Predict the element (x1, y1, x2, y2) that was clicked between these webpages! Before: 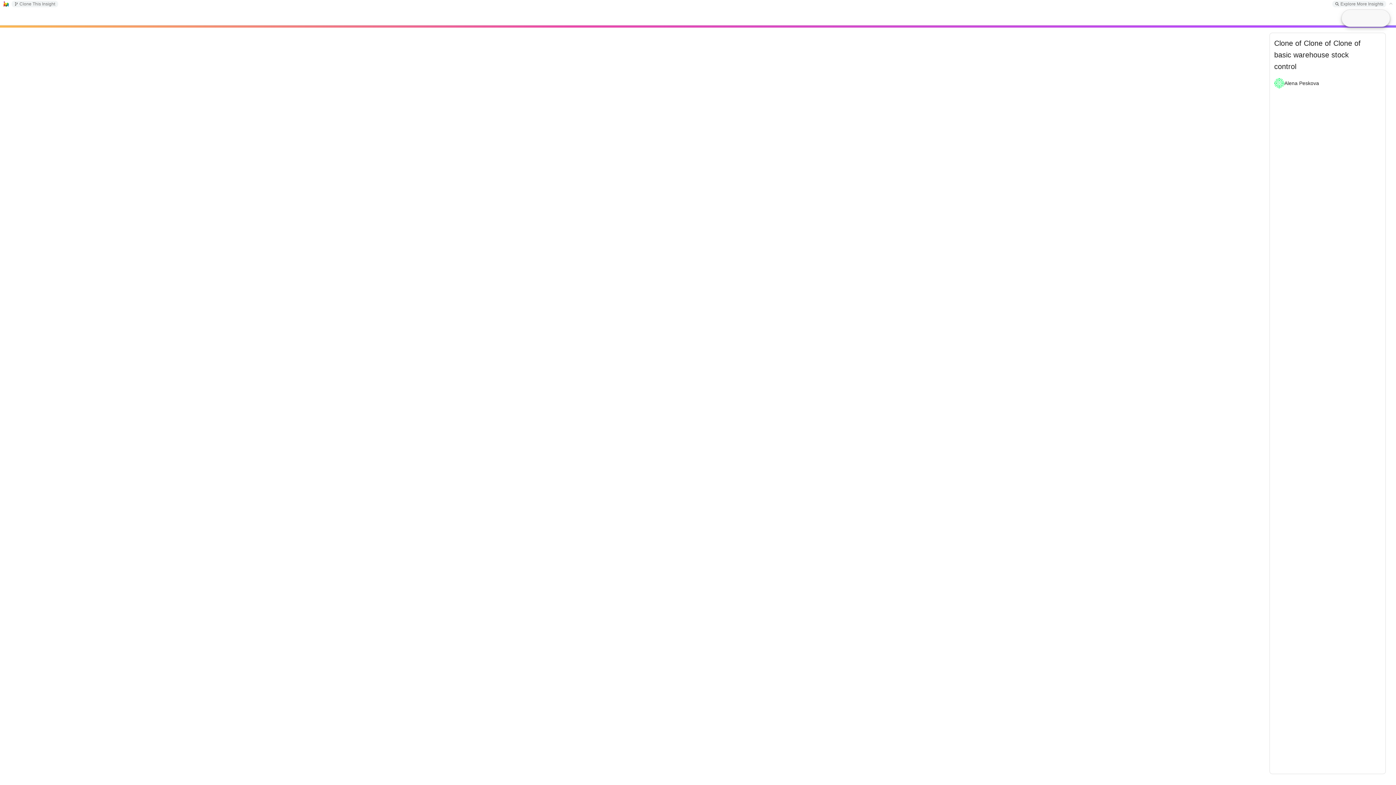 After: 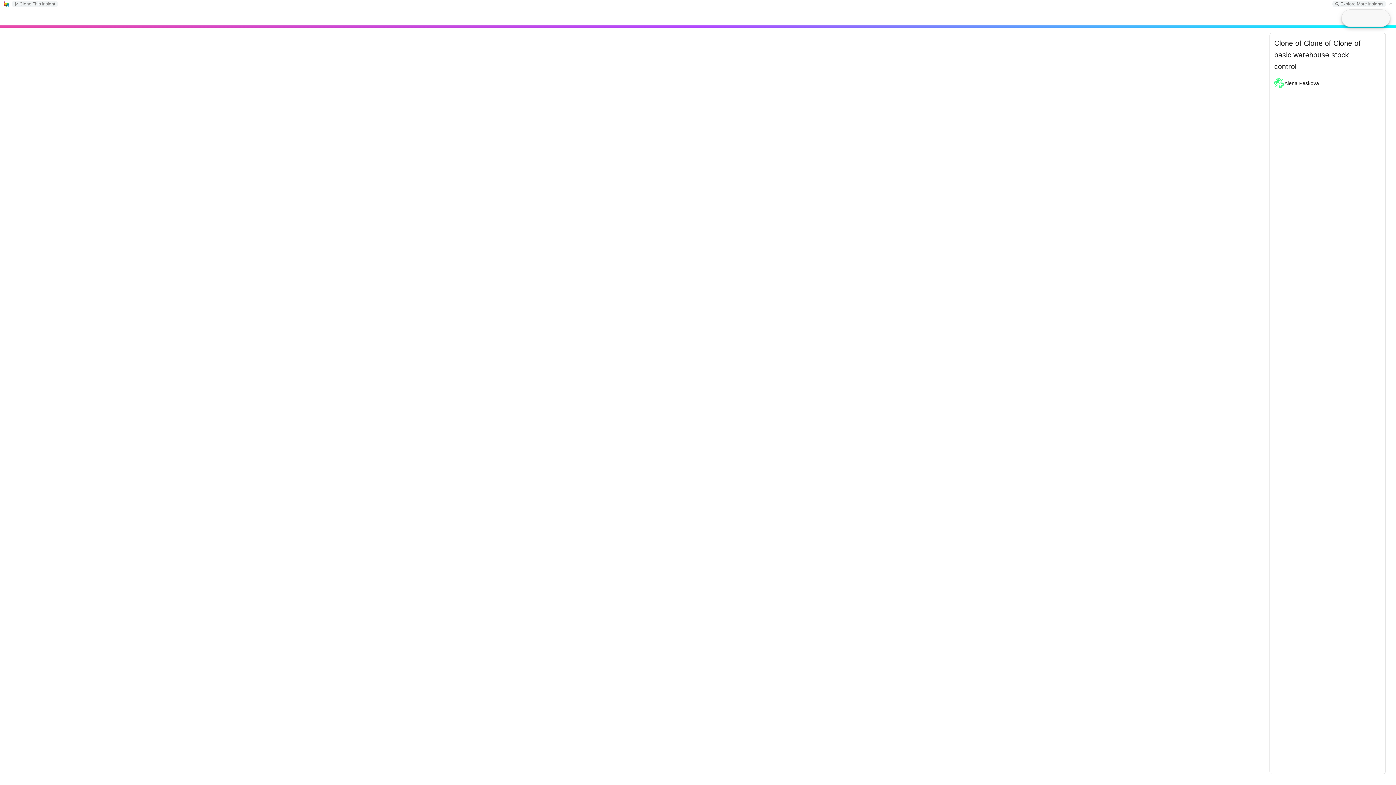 Action: bbox: (3, 1, 8, 6)